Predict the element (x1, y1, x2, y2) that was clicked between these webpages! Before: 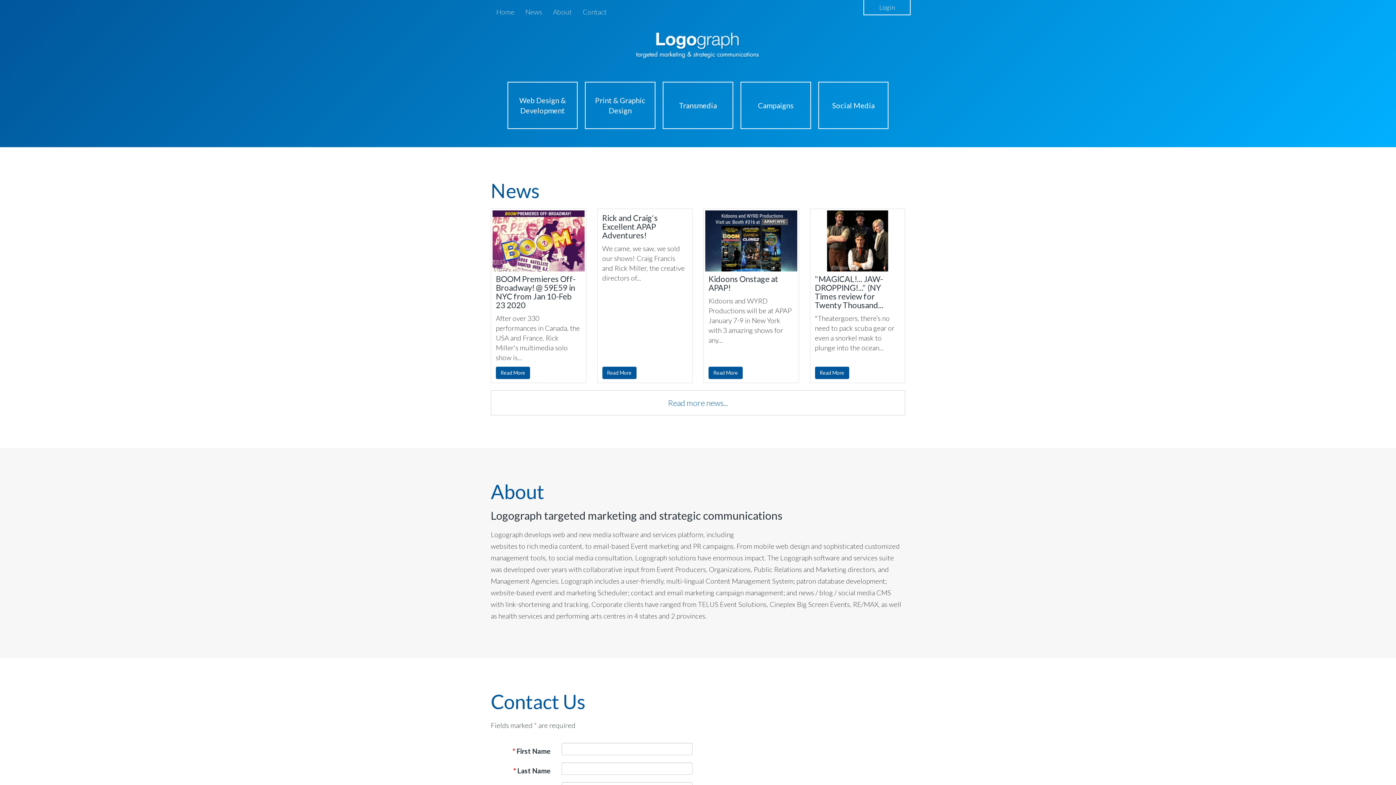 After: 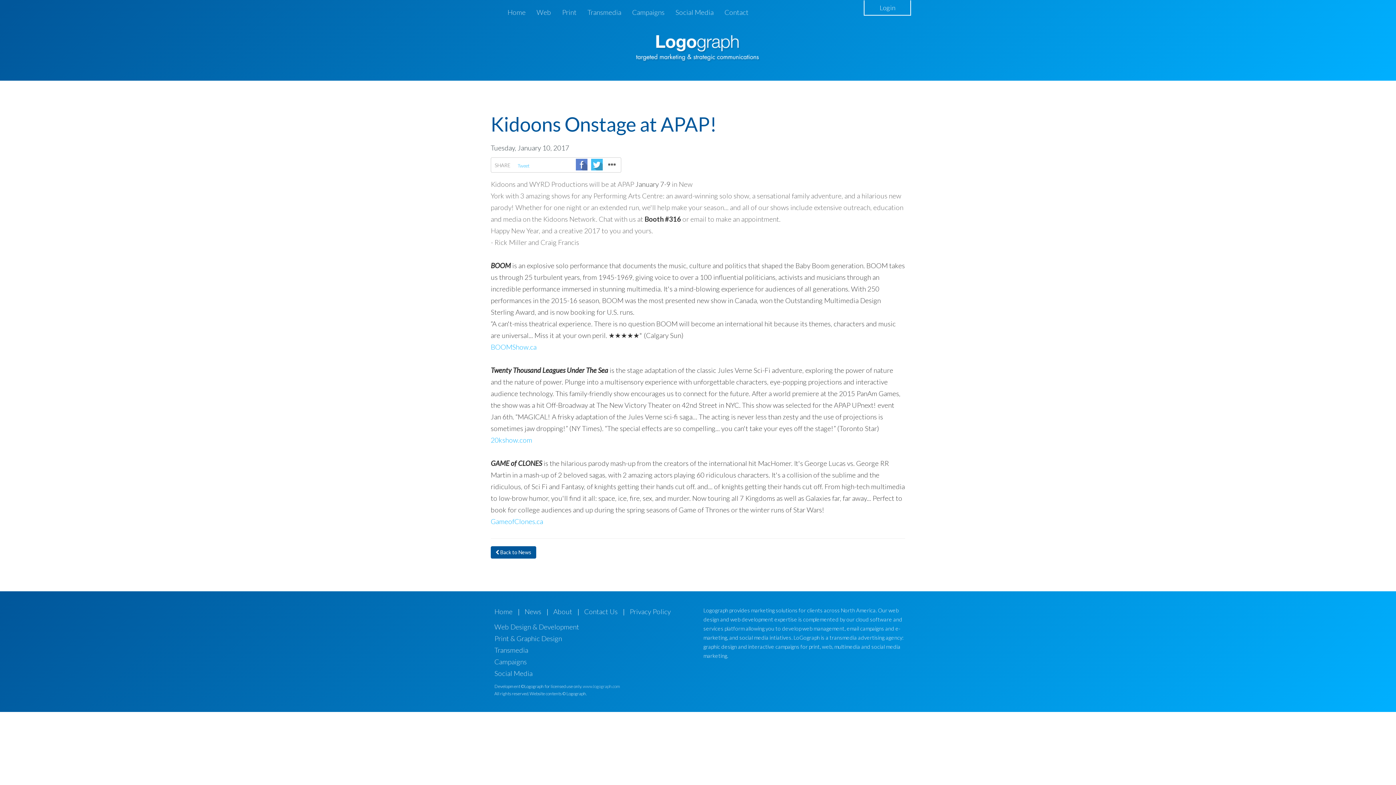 Action: label: Kidoons Onstage at APAP! bbox: (708, 275, 794, 292)